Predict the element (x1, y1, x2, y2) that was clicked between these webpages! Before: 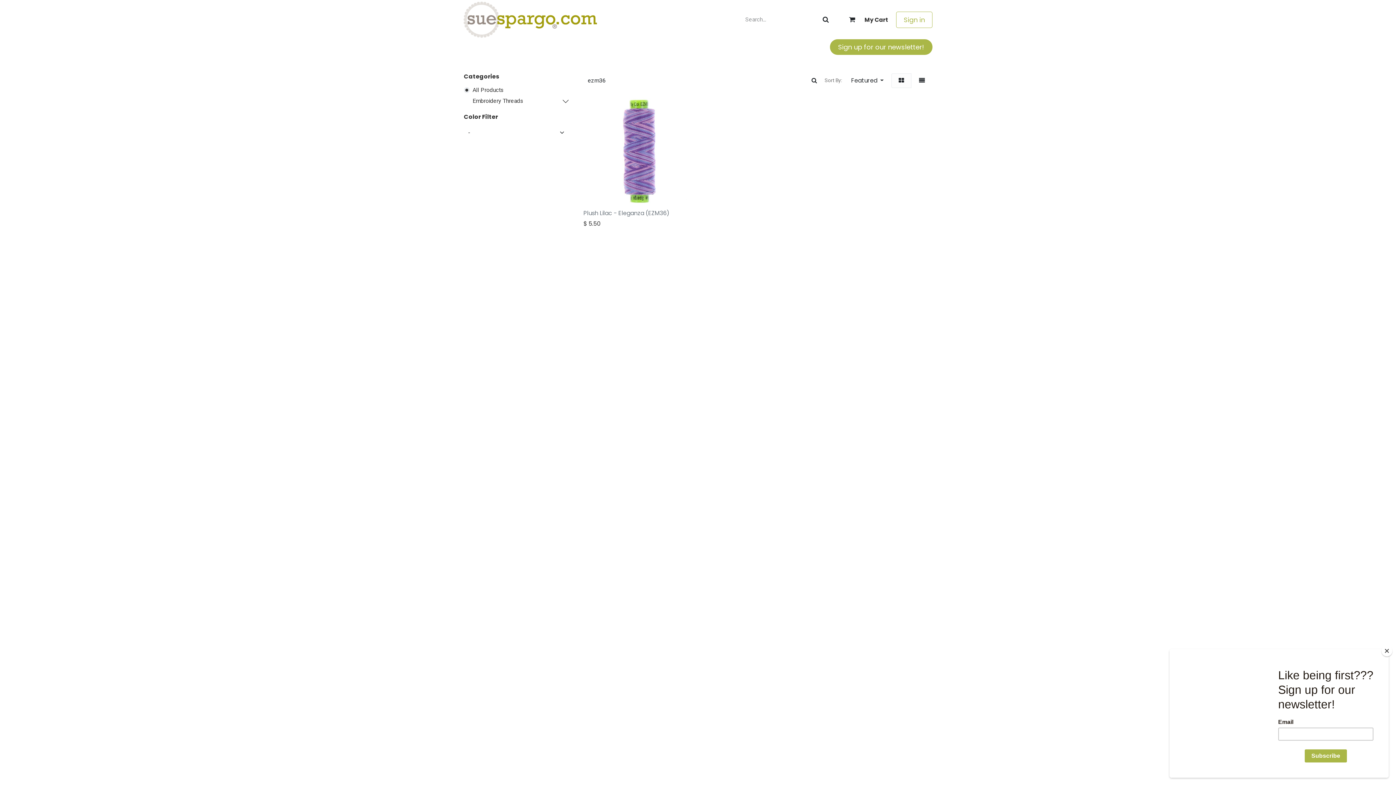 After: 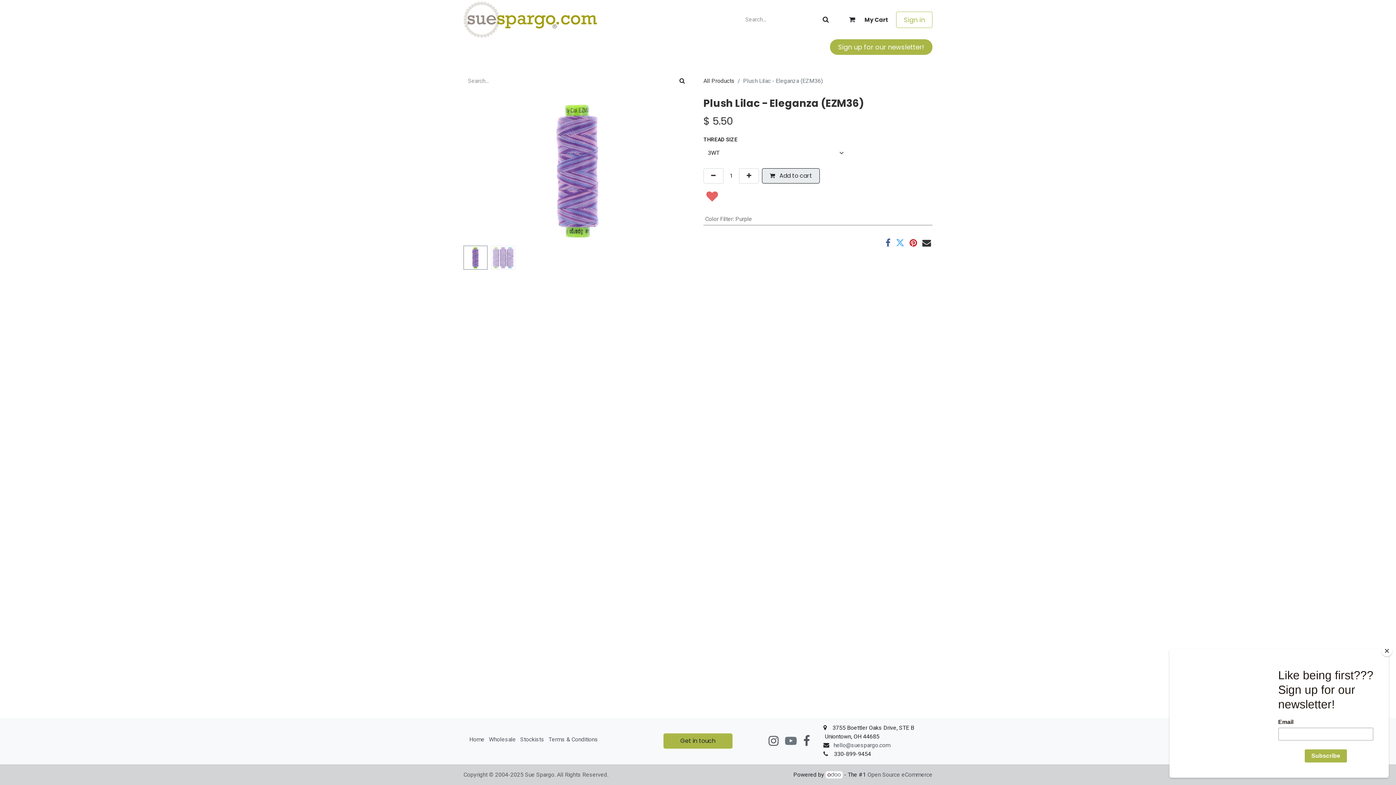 Action: label: Plush Lilac - Eleganza (EZM36) bbox: (583, 209, 669, 217)